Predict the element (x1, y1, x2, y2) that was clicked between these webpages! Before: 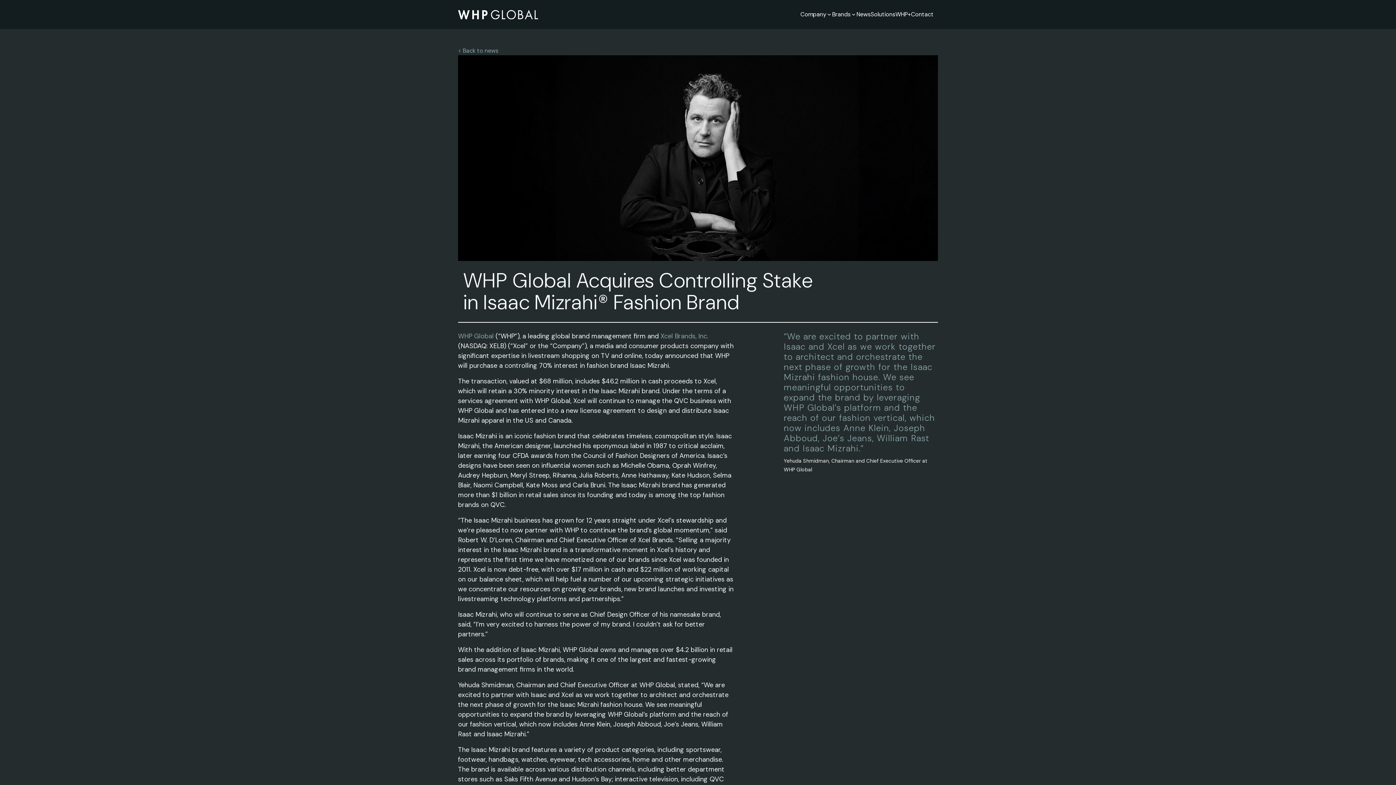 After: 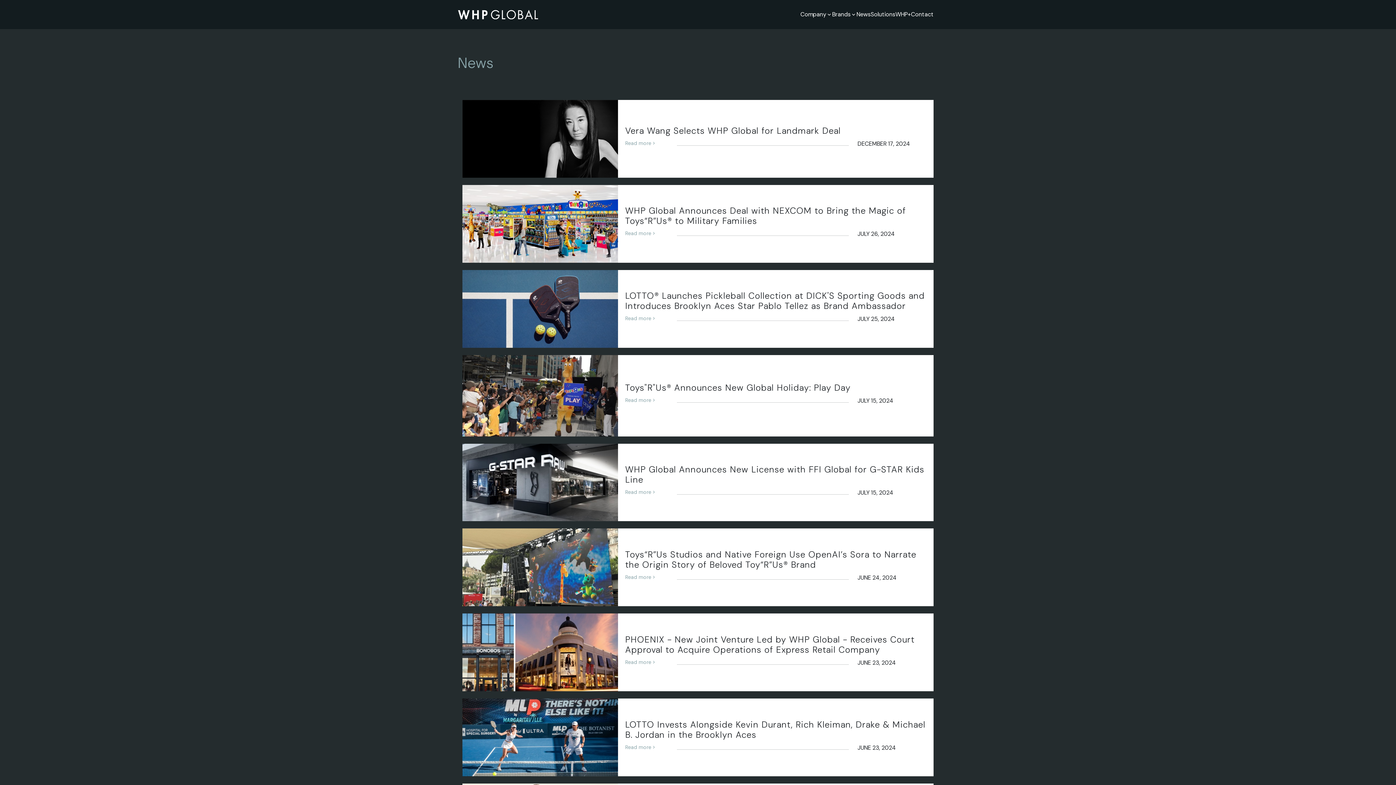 Action: bbox: (458, 46, 498, 54) label: < Back to news